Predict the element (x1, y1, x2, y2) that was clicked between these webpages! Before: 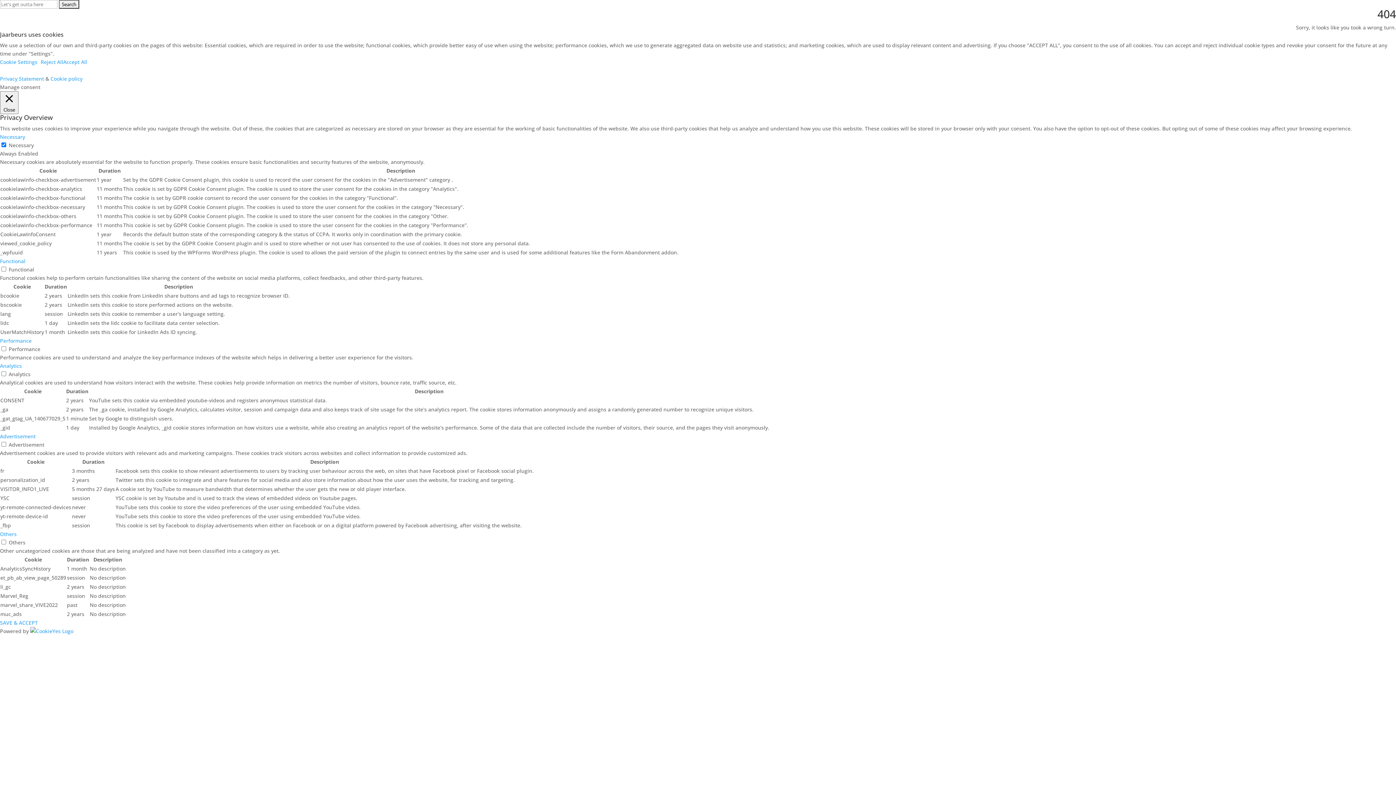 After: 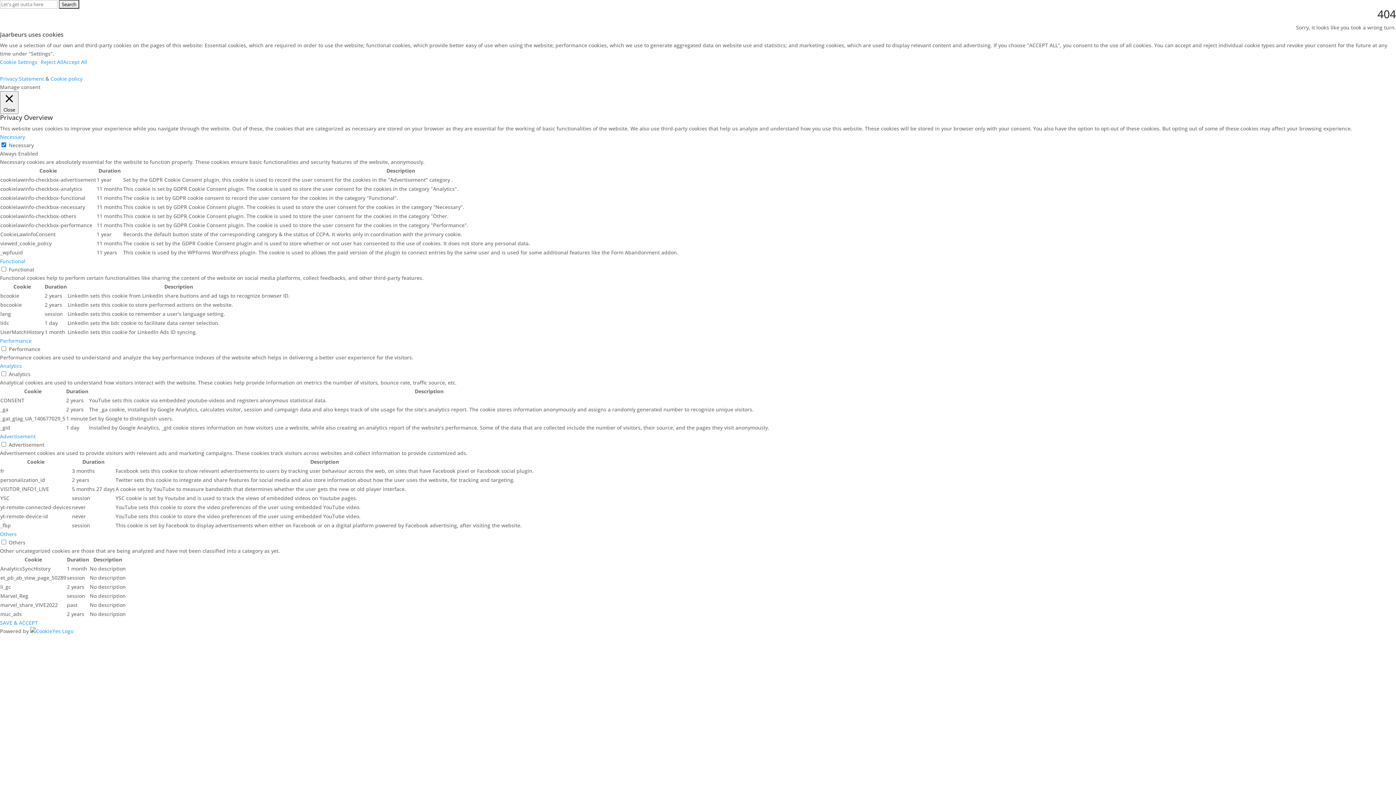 Action: label: Performance bbox: (0, 337, 31, 344)